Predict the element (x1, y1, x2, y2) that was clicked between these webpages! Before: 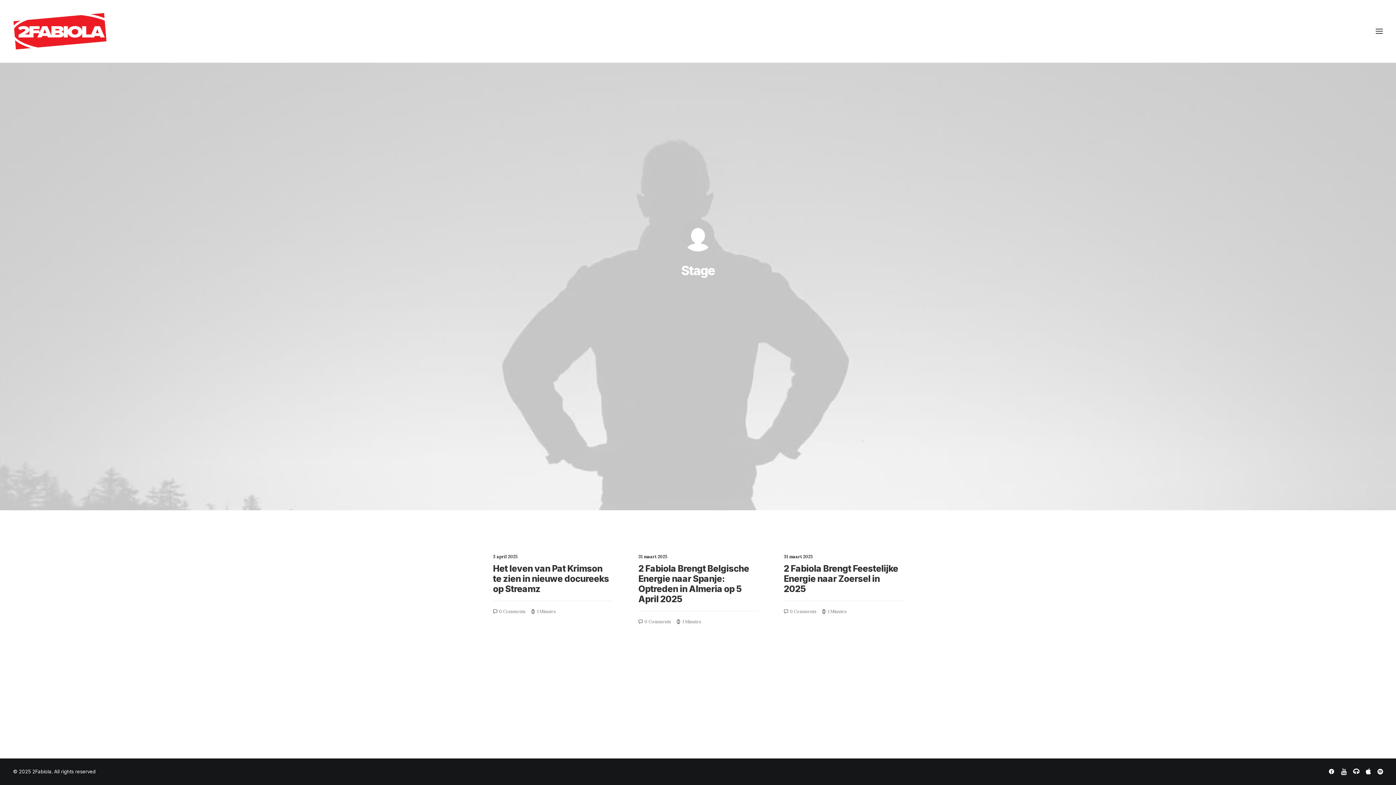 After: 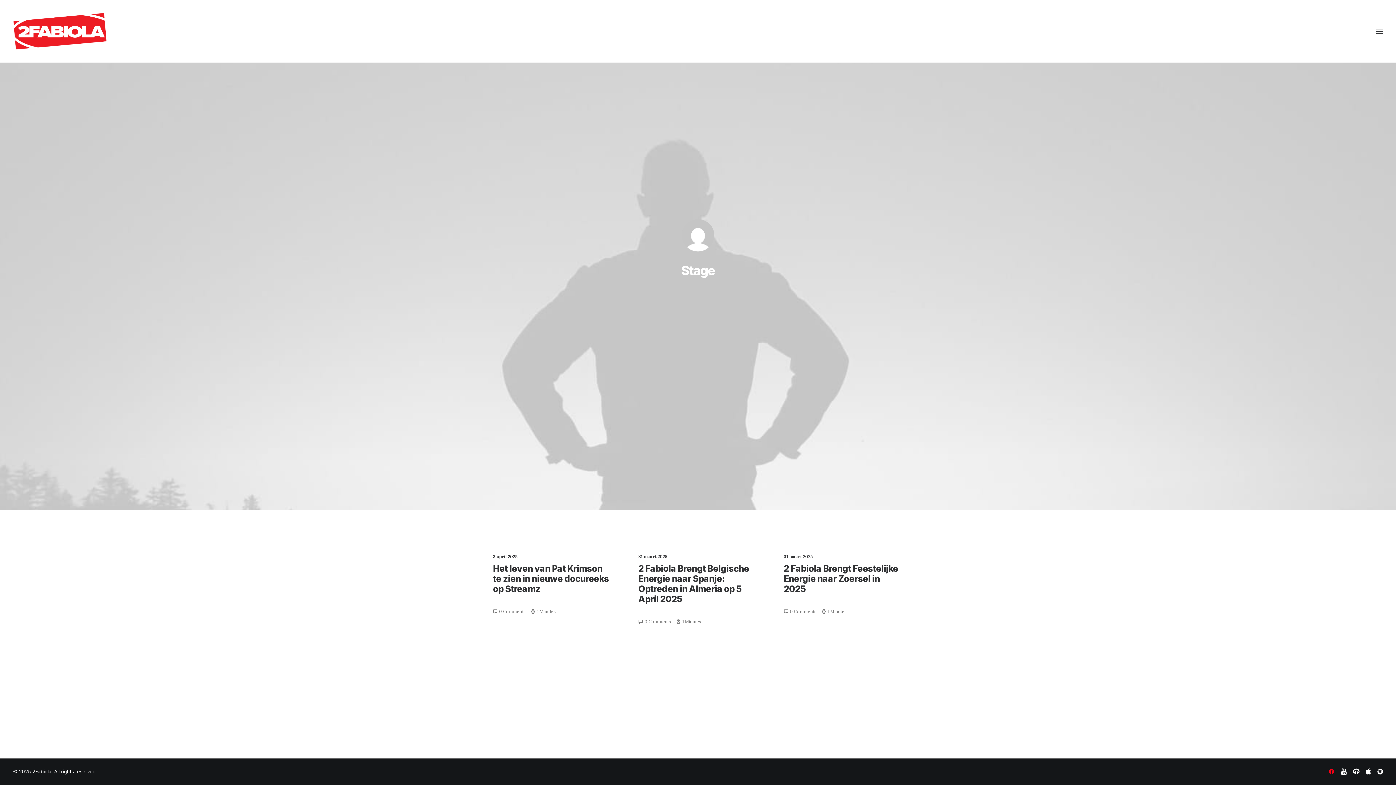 Action: bbox: (1328, 770, 1334, 776)